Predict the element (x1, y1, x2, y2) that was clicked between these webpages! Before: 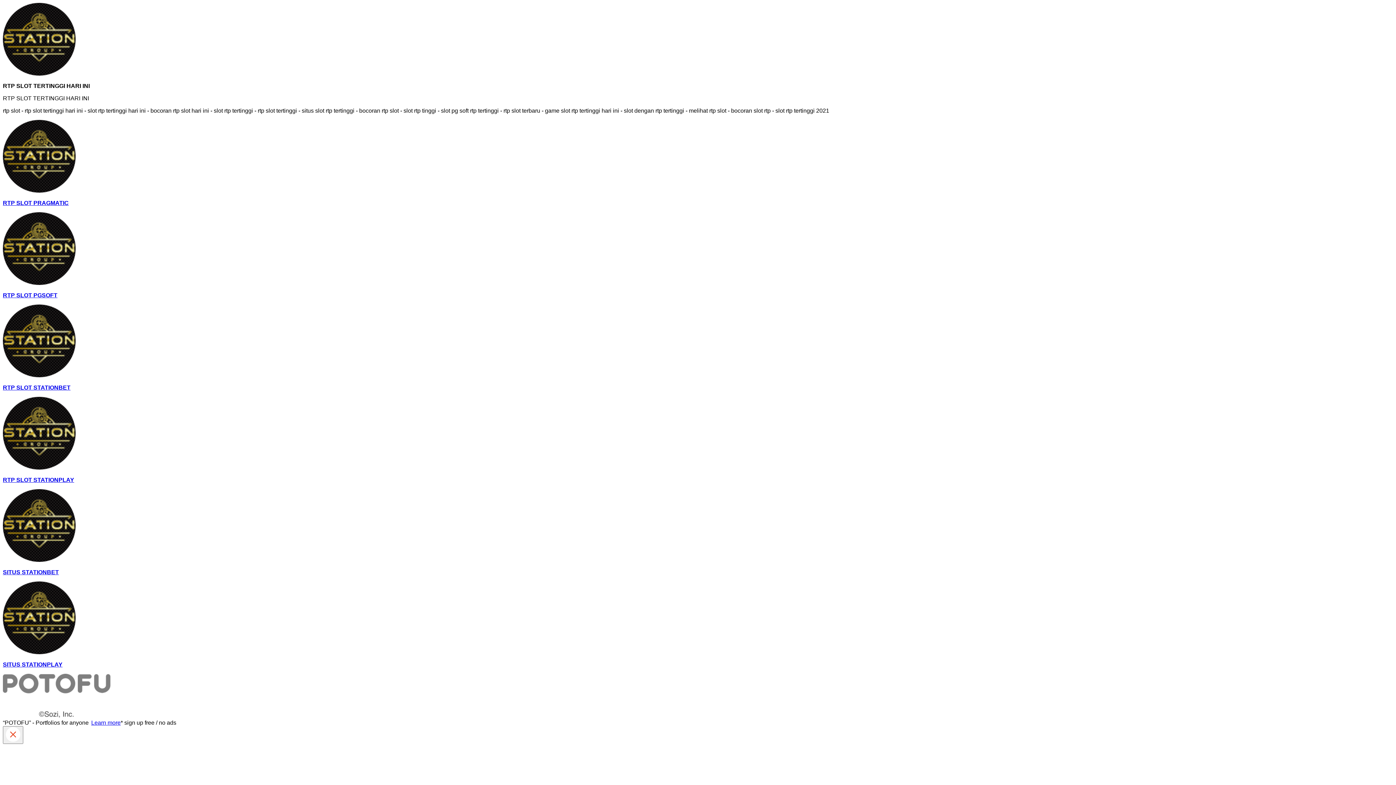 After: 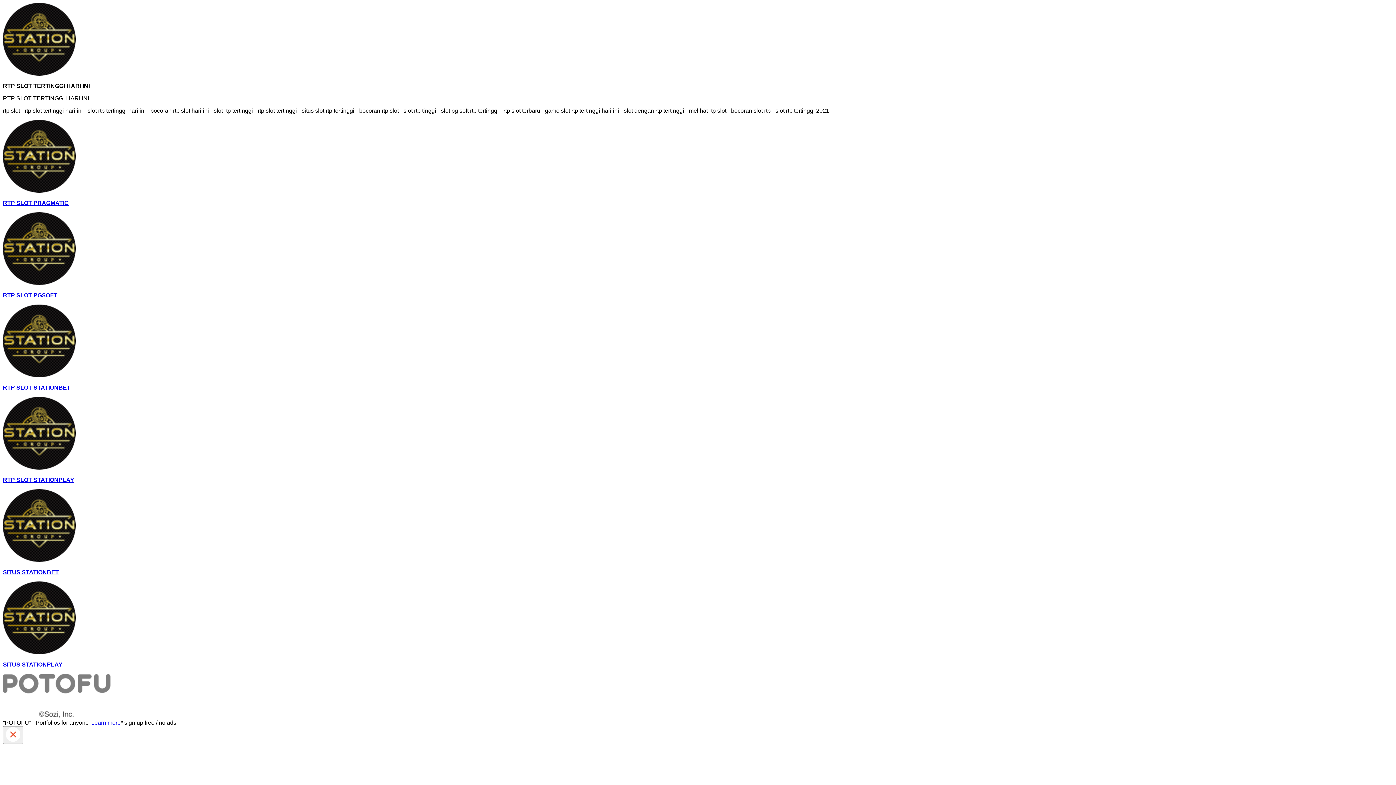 Action: bbox: (2, 304, 1393, 391) label: RTP SLOT STATIONBET